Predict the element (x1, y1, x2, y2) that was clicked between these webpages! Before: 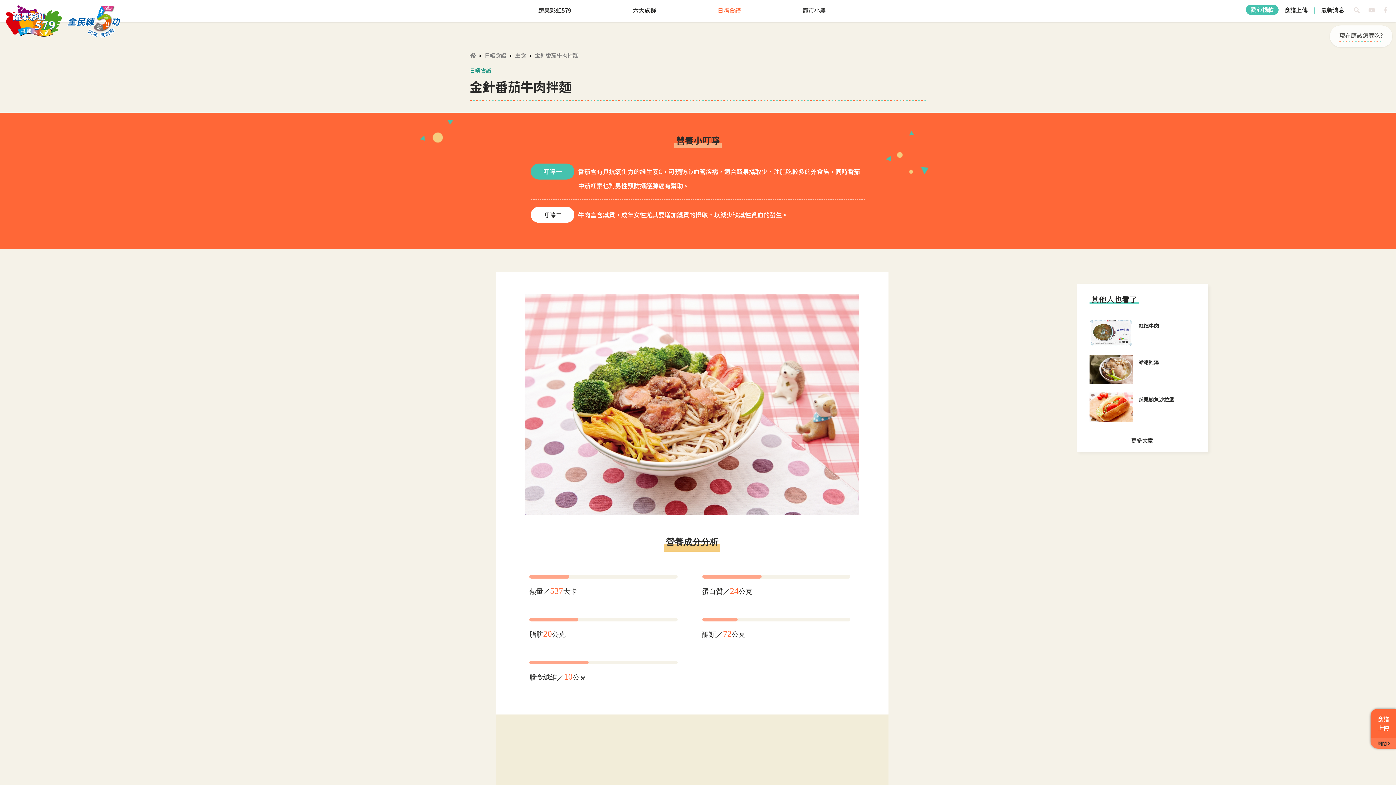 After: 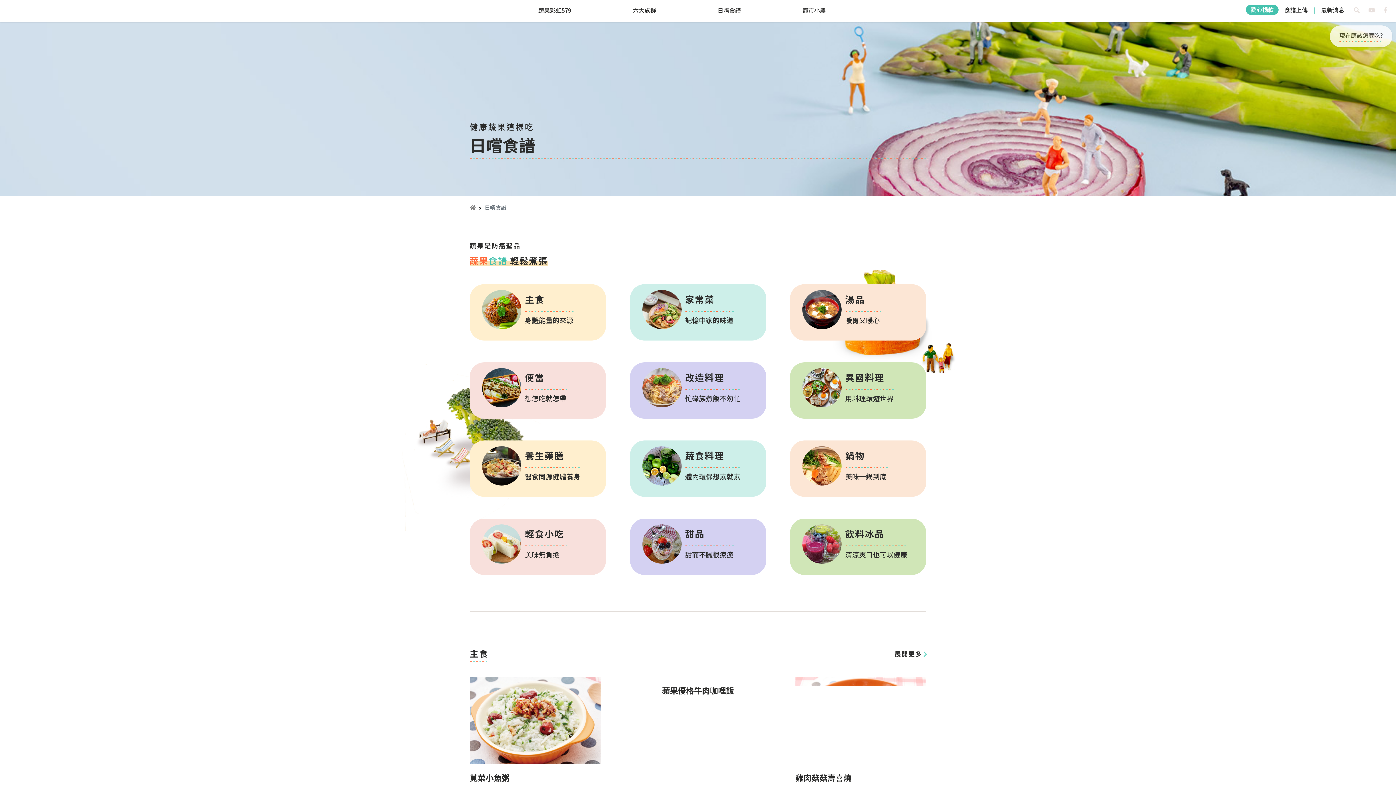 Action: bbox: (484, 51, 506, 59) label: 日嚐食譜